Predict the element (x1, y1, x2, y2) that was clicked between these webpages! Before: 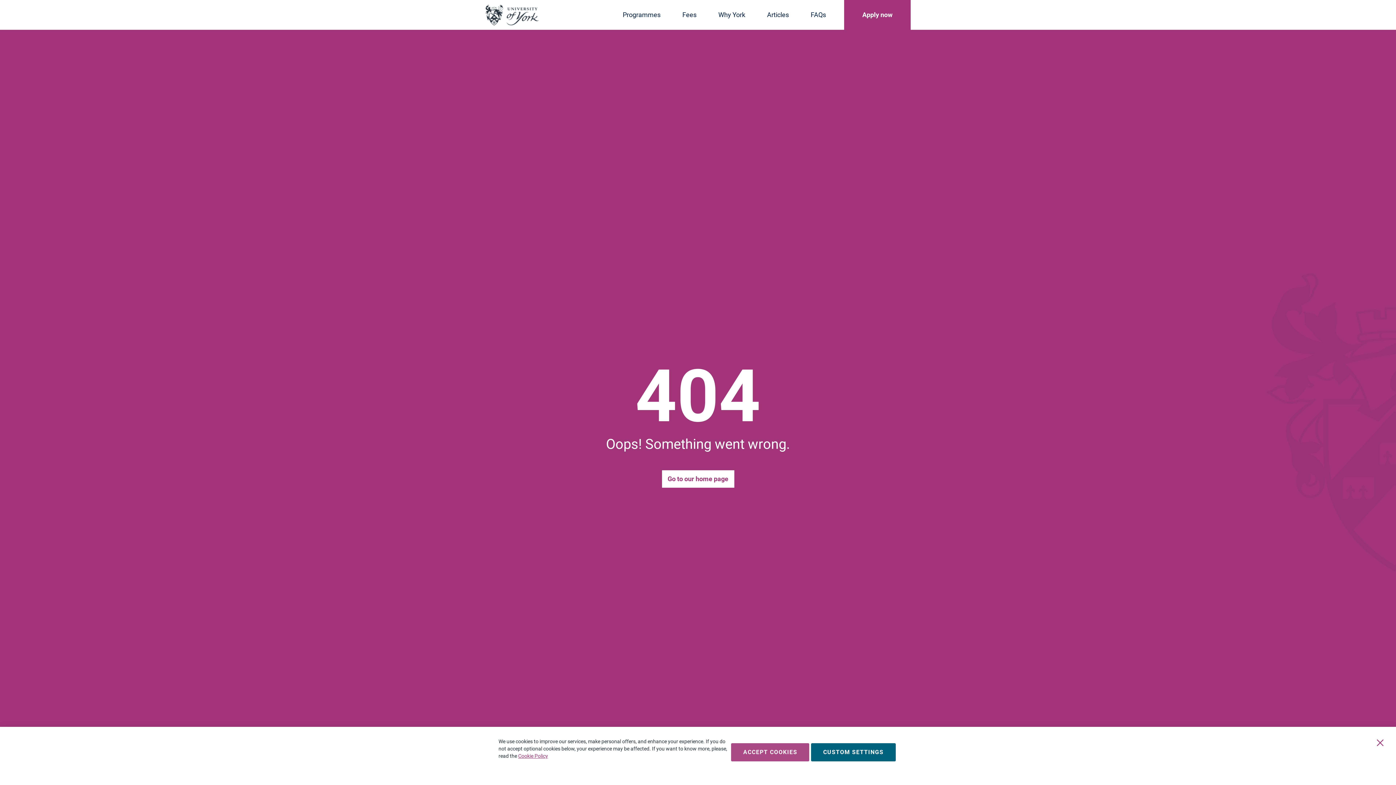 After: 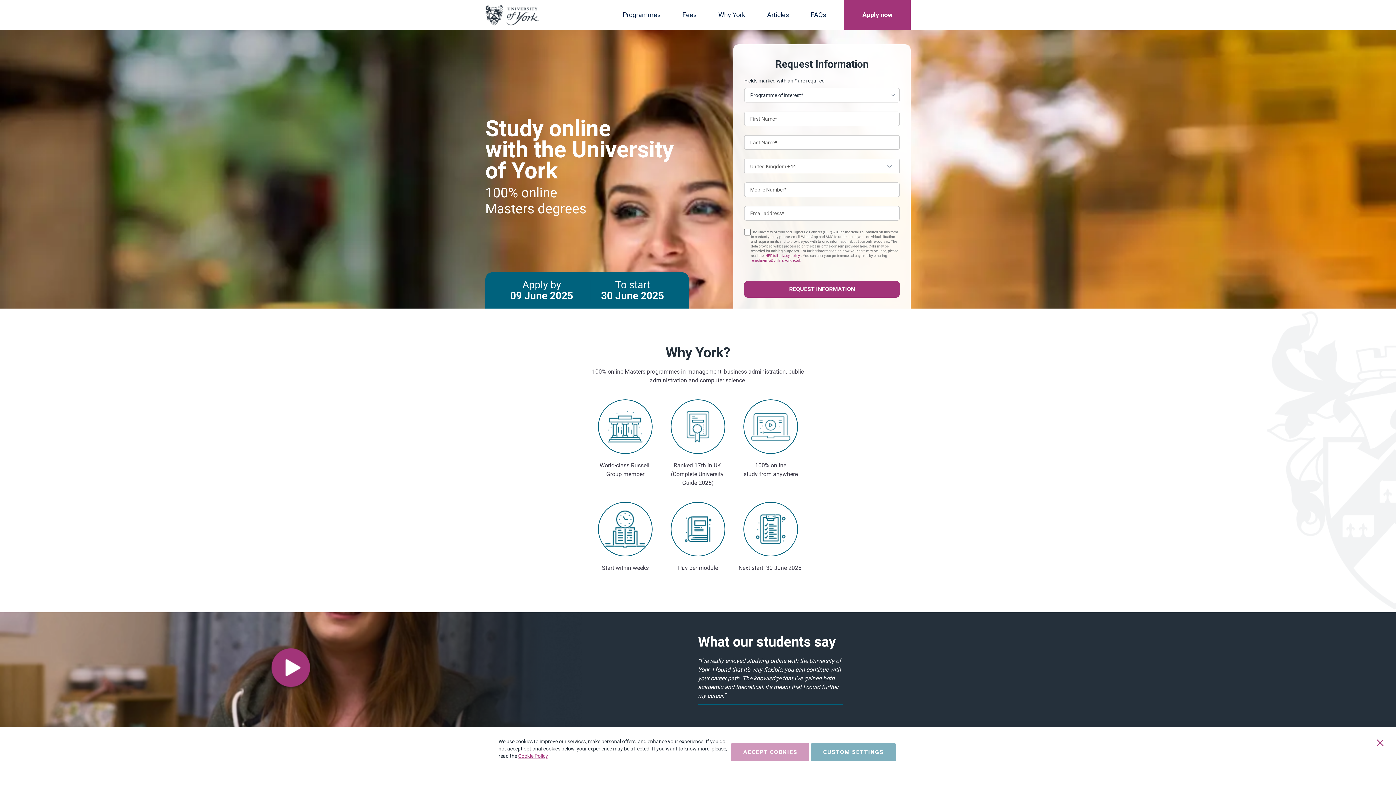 Action: bbox: (485, 4, 538, 25) label: store logo